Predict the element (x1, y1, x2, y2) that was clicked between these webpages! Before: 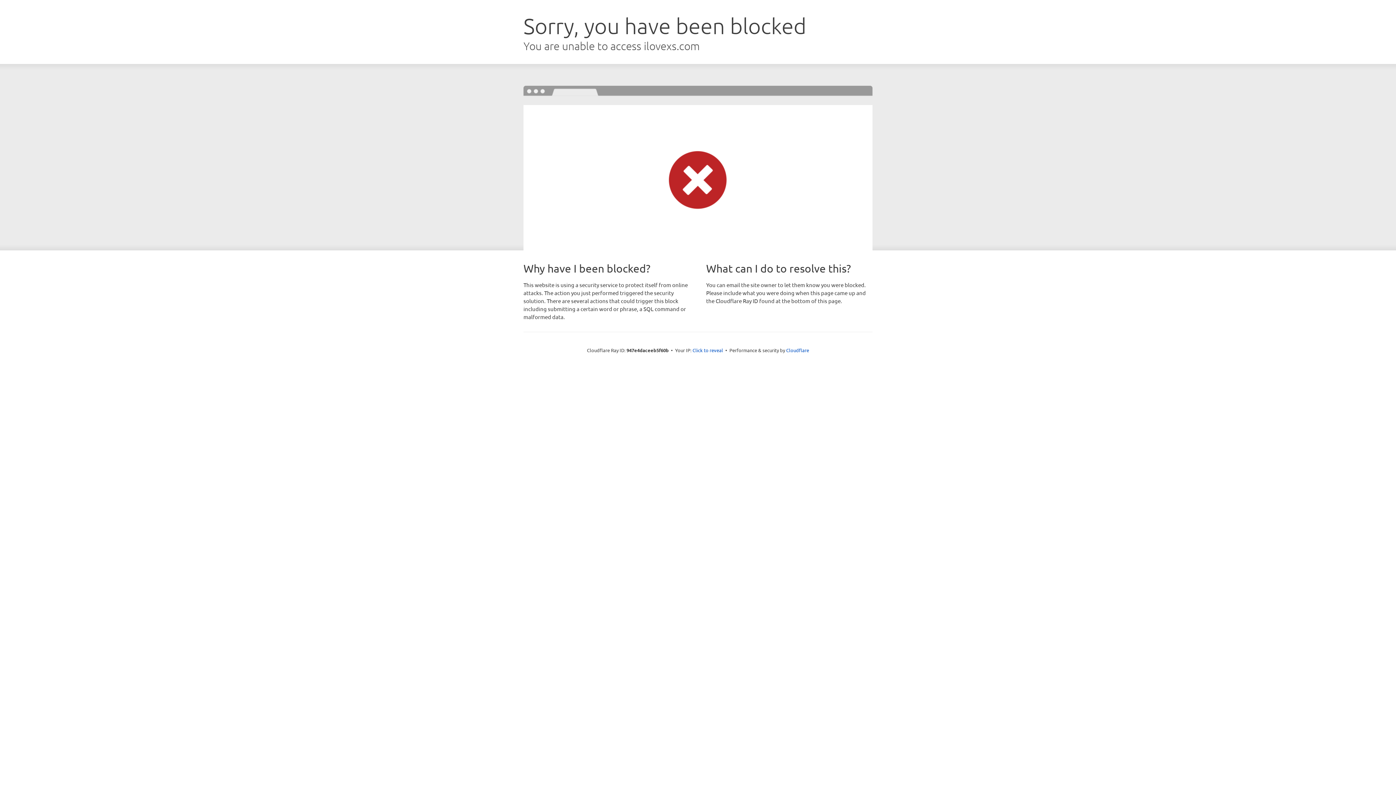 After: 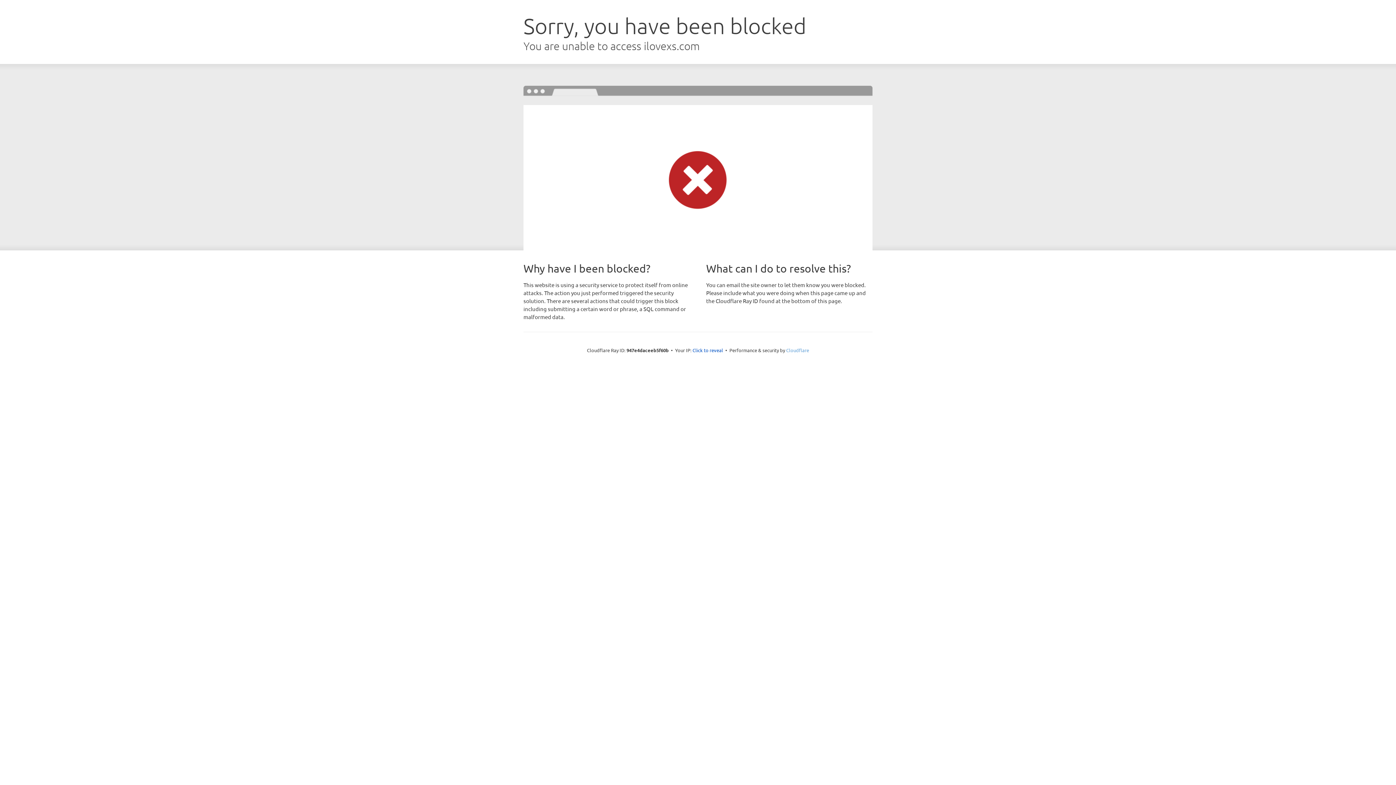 Action: bbox: (786, 347, 809, 353) label: Cloudflare